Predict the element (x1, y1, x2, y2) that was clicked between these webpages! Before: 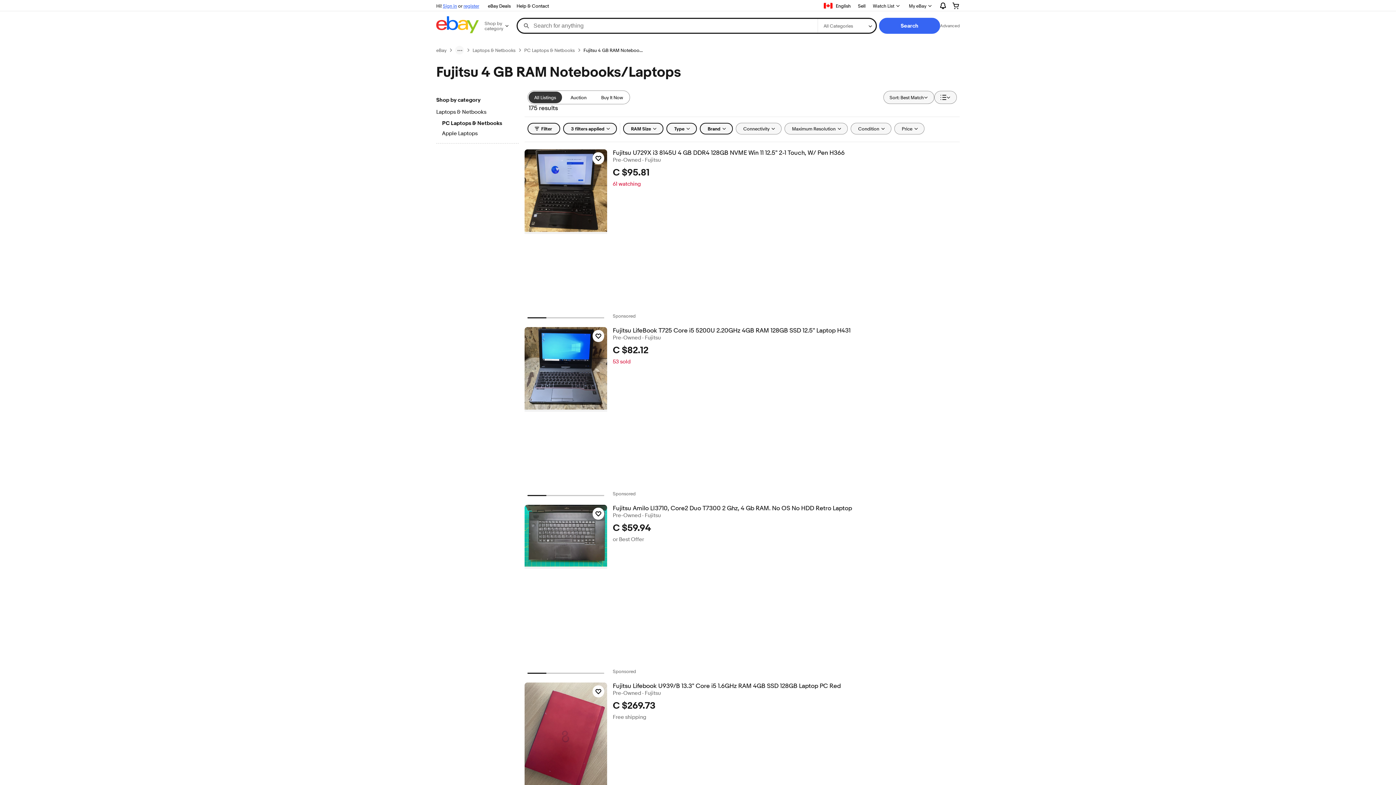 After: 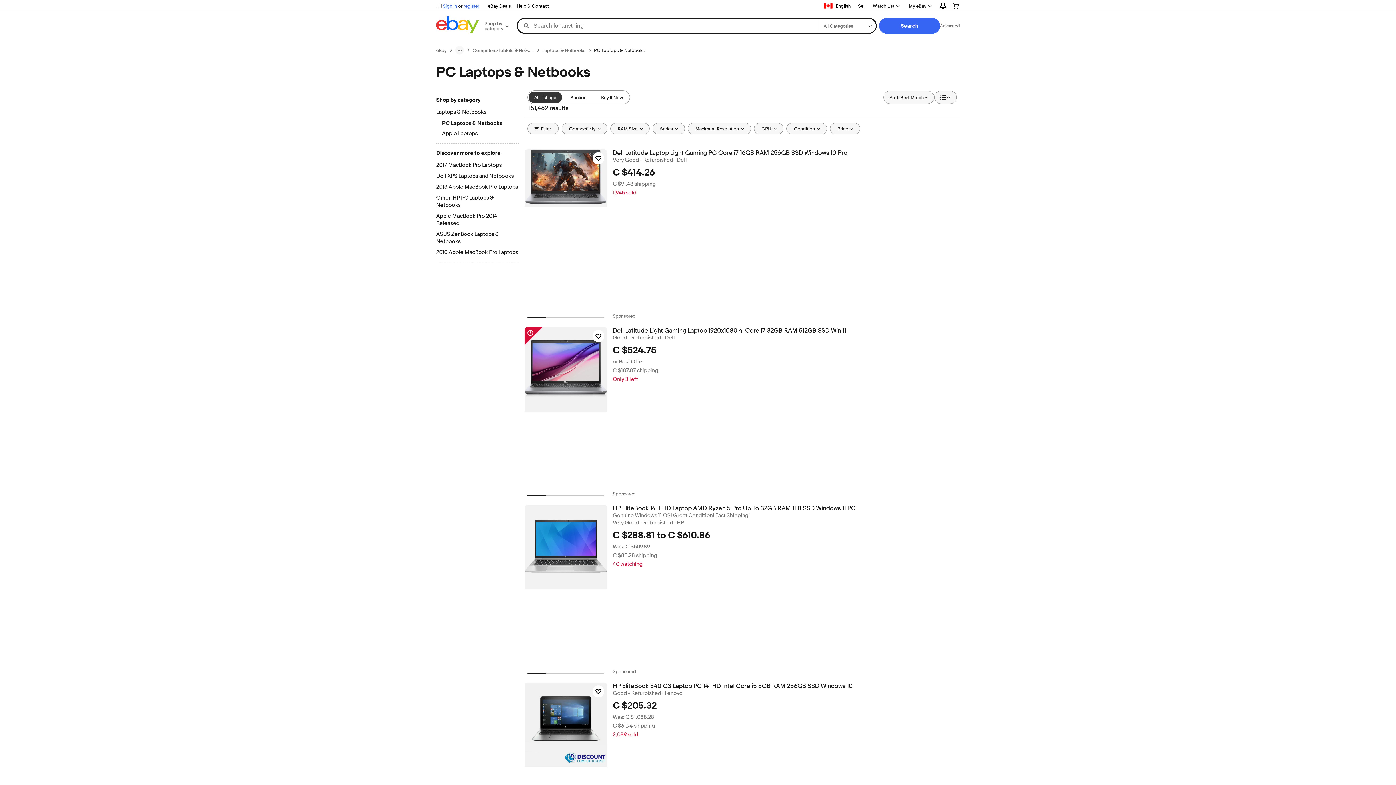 Action: bbox: (524, 47, 574, 53) label: PC Laptops & Netbooks